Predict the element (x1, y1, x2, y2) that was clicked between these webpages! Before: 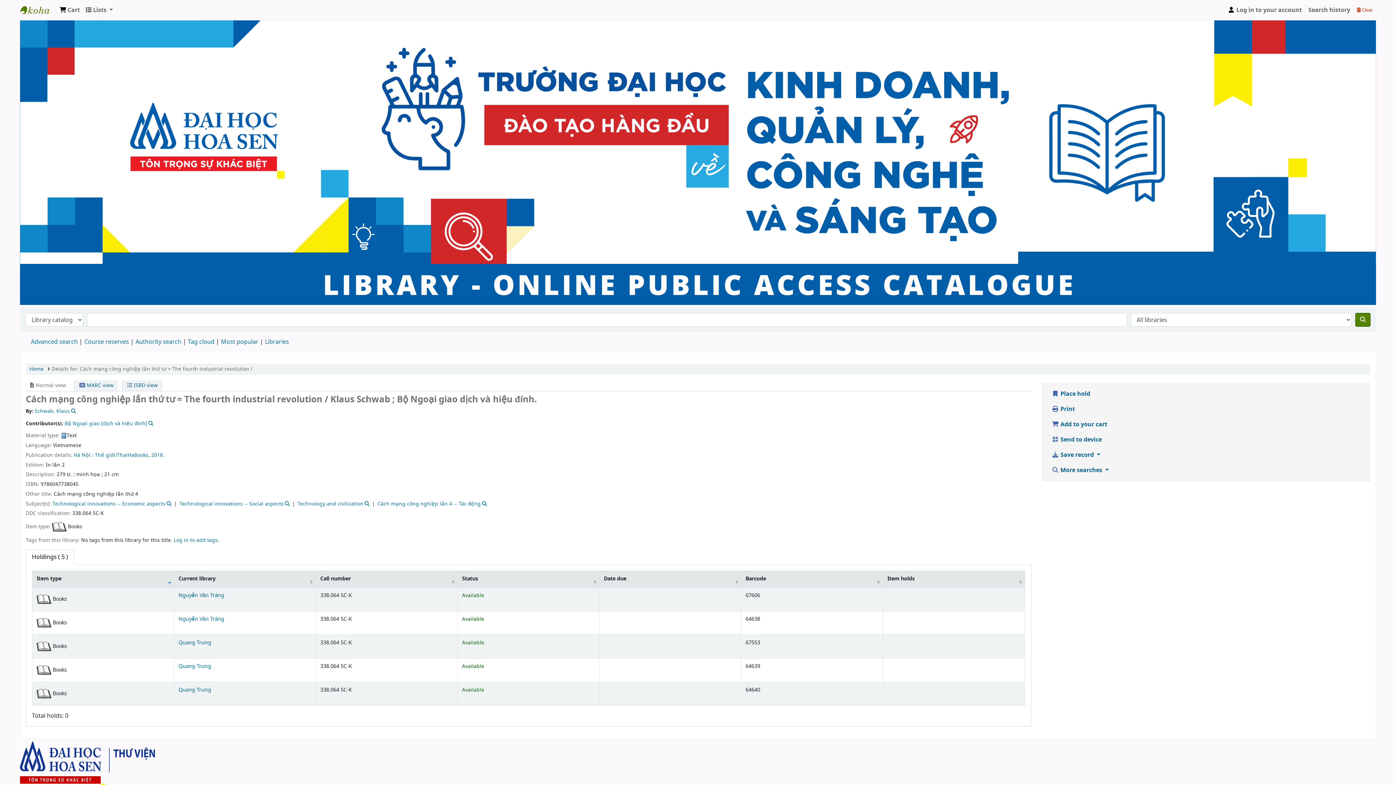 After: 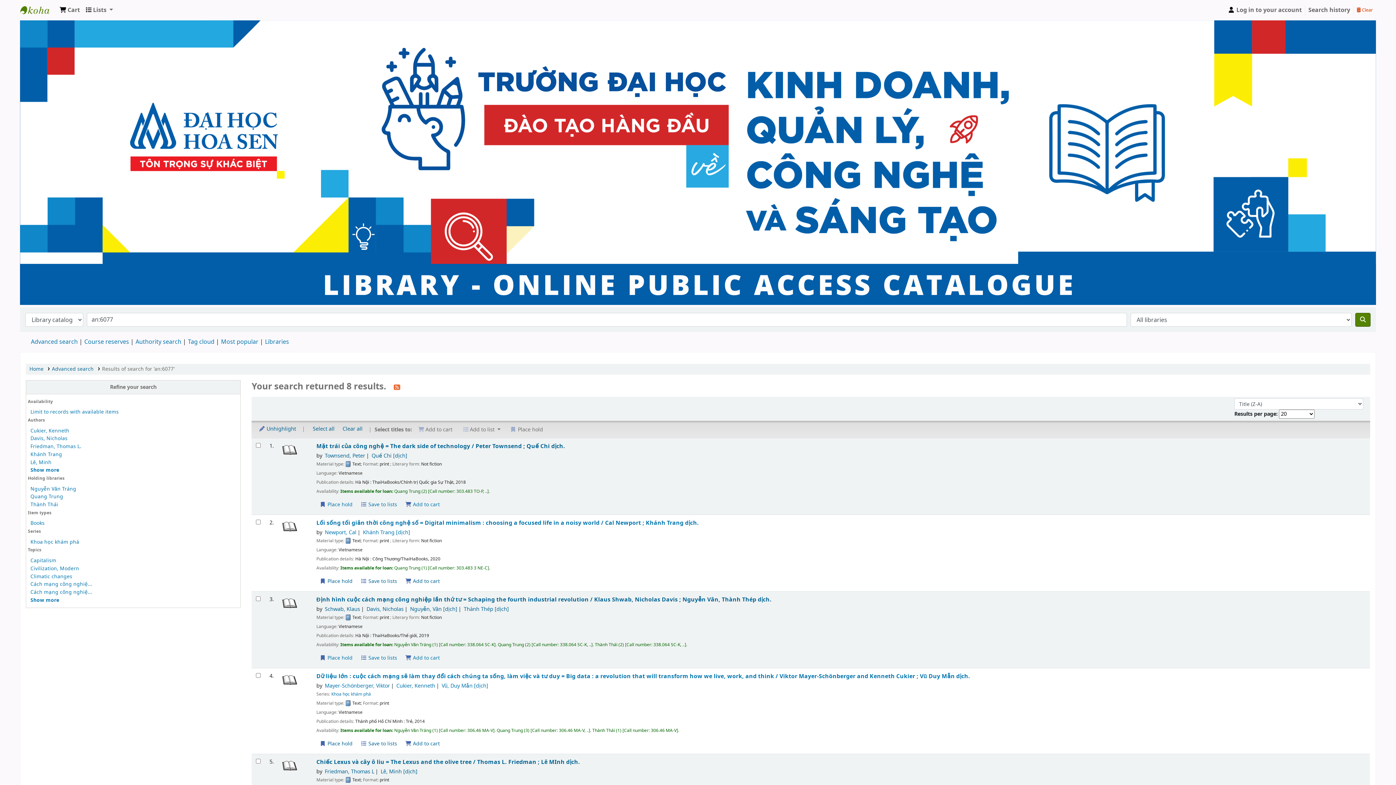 Action: bbox: (179, 500, 283, 507) label: Technological innovations -- Social aspects